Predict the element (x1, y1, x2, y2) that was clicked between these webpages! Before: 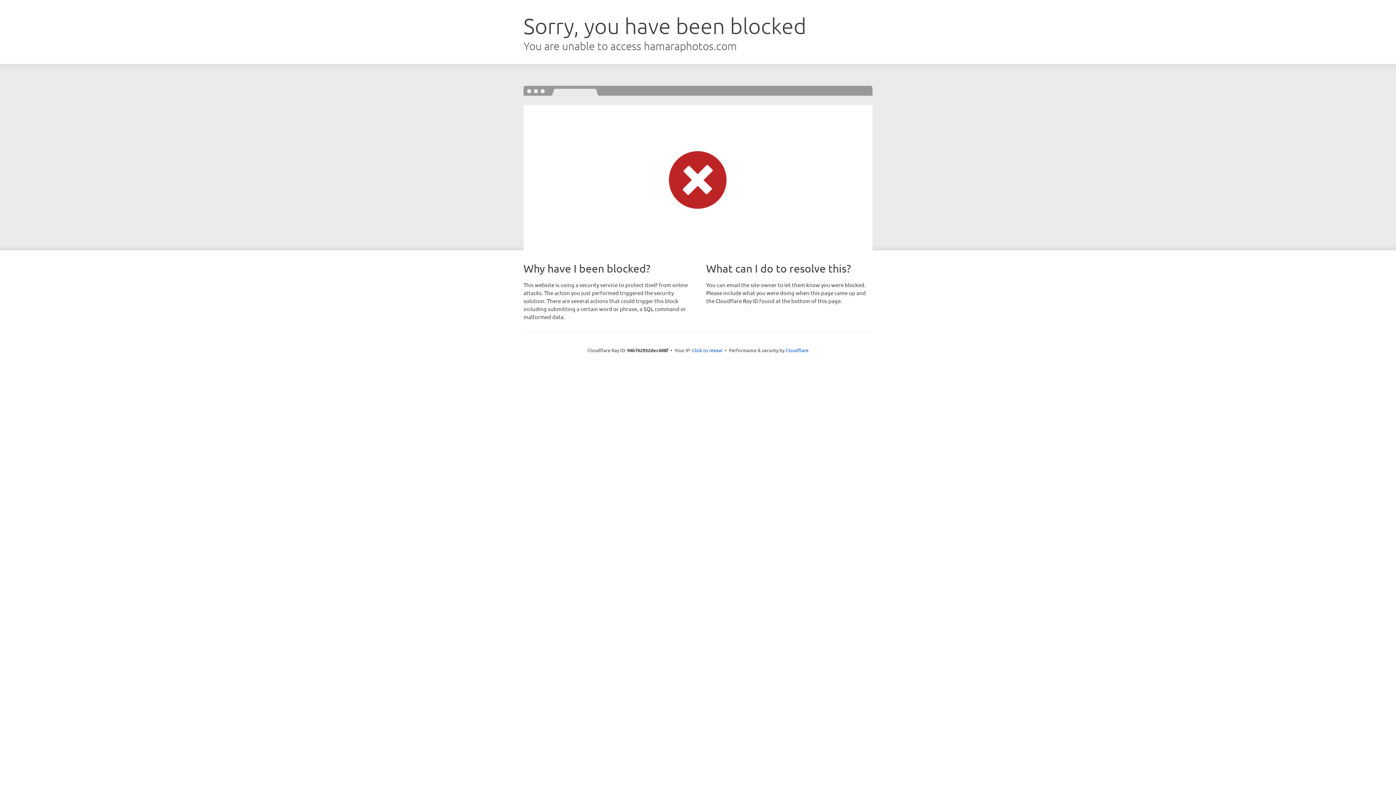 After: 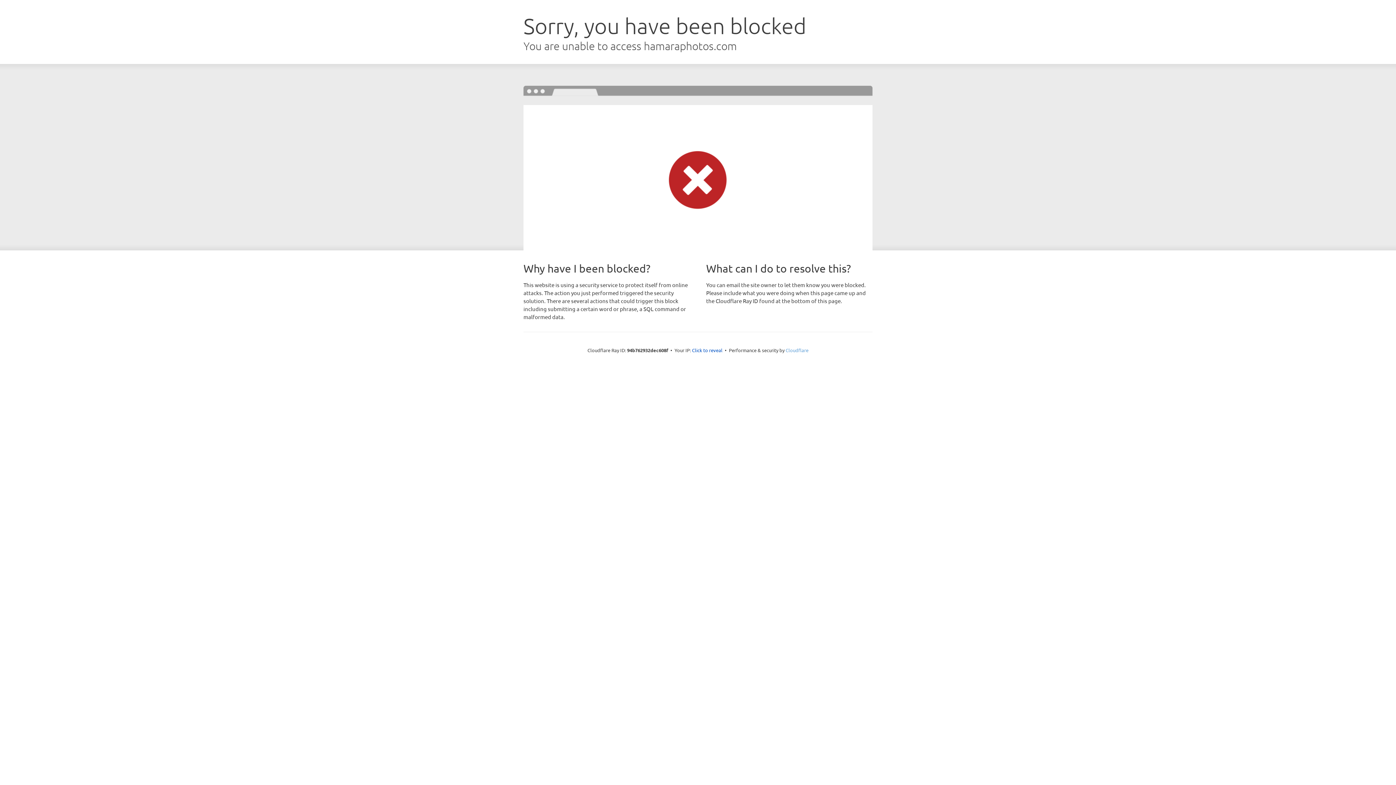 Action: bbox: (785, 347, 808, 353) label: Cloudflare